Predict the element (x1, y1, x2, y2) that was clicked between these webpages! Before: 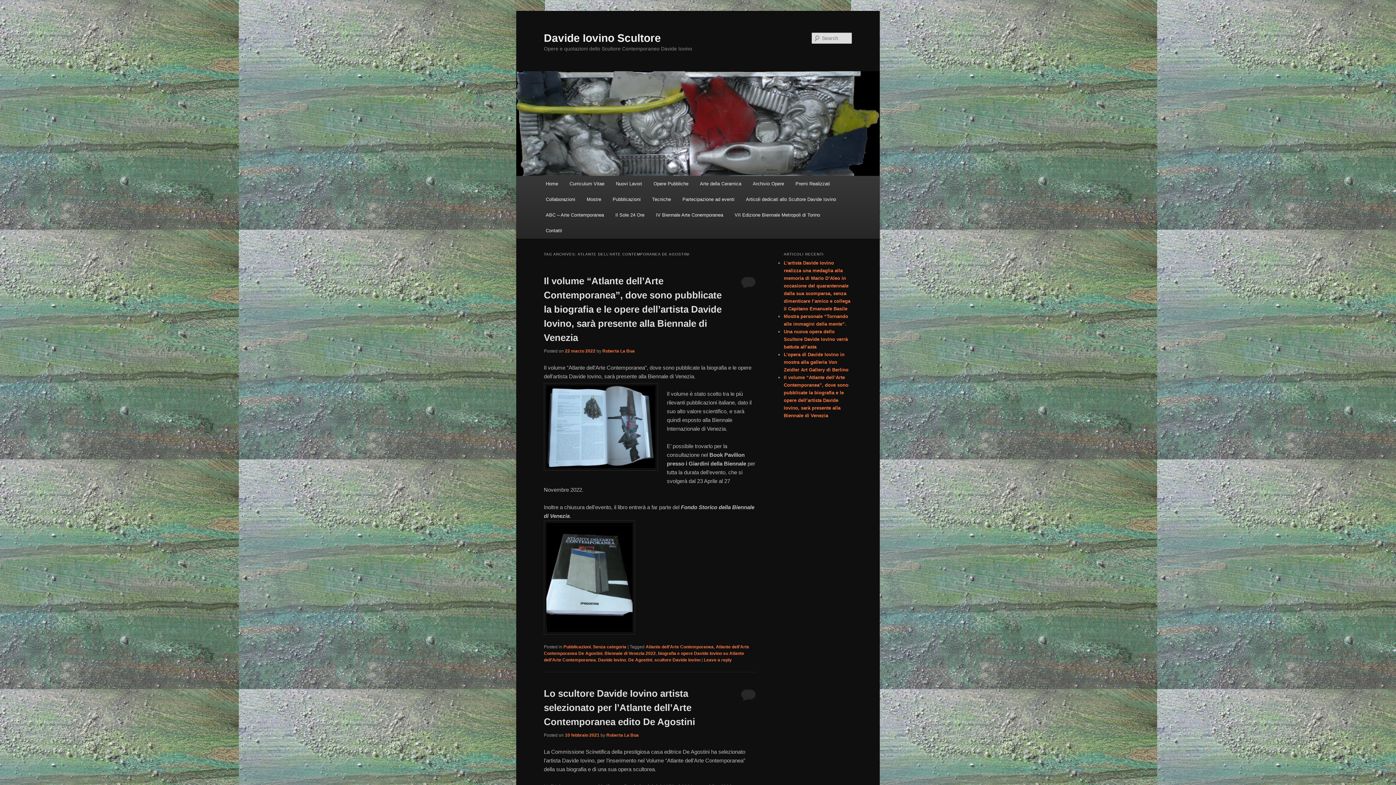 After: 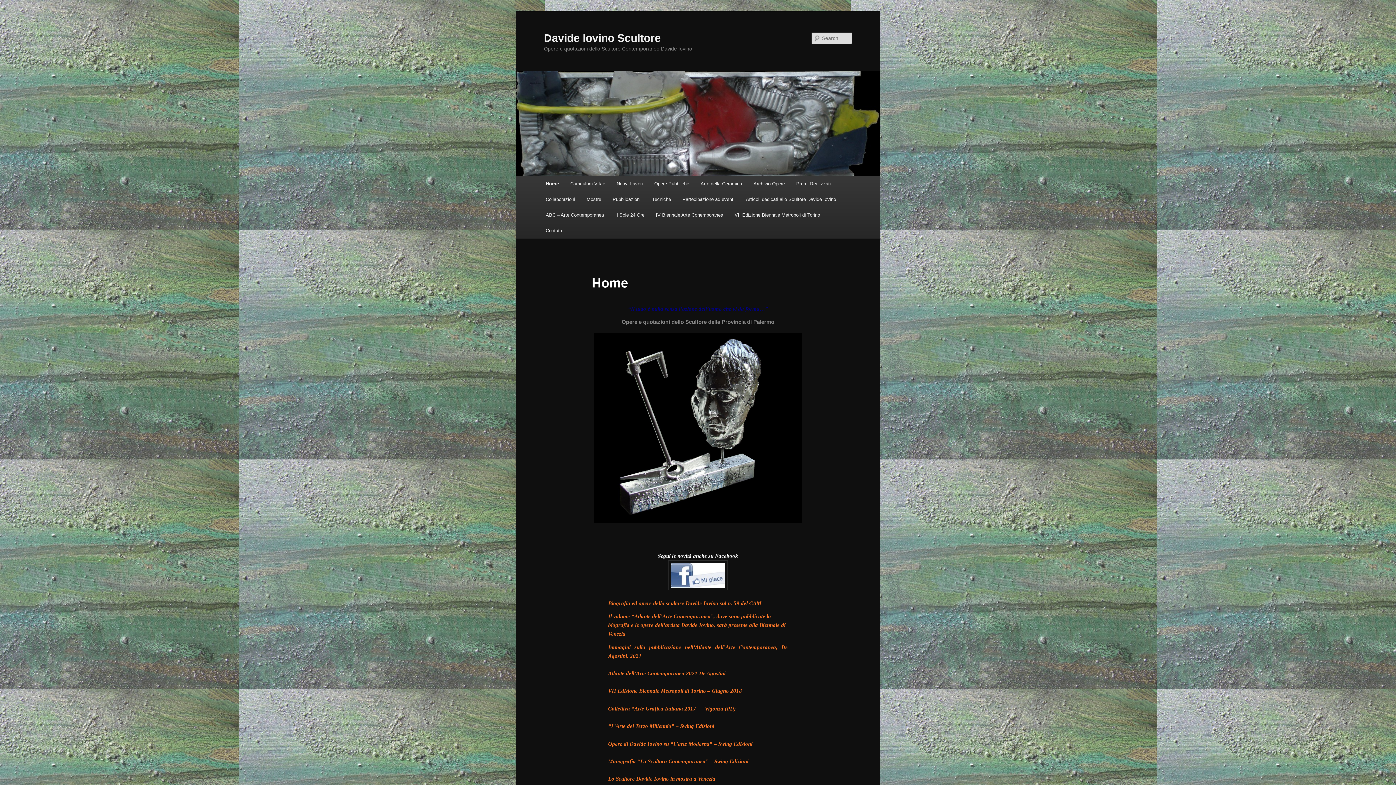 Action: bbox: (544, 31, 661, 43) label: Davide Iovino Scultore